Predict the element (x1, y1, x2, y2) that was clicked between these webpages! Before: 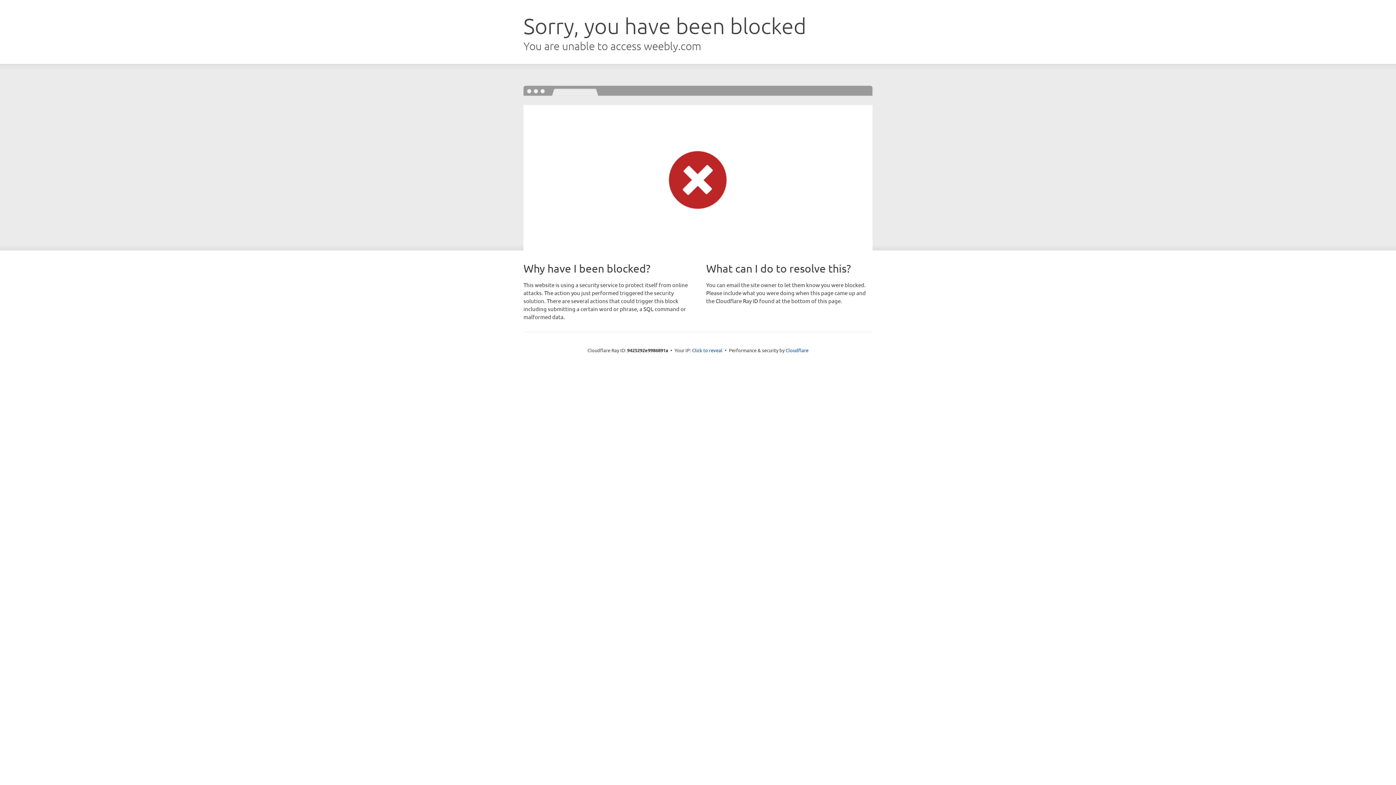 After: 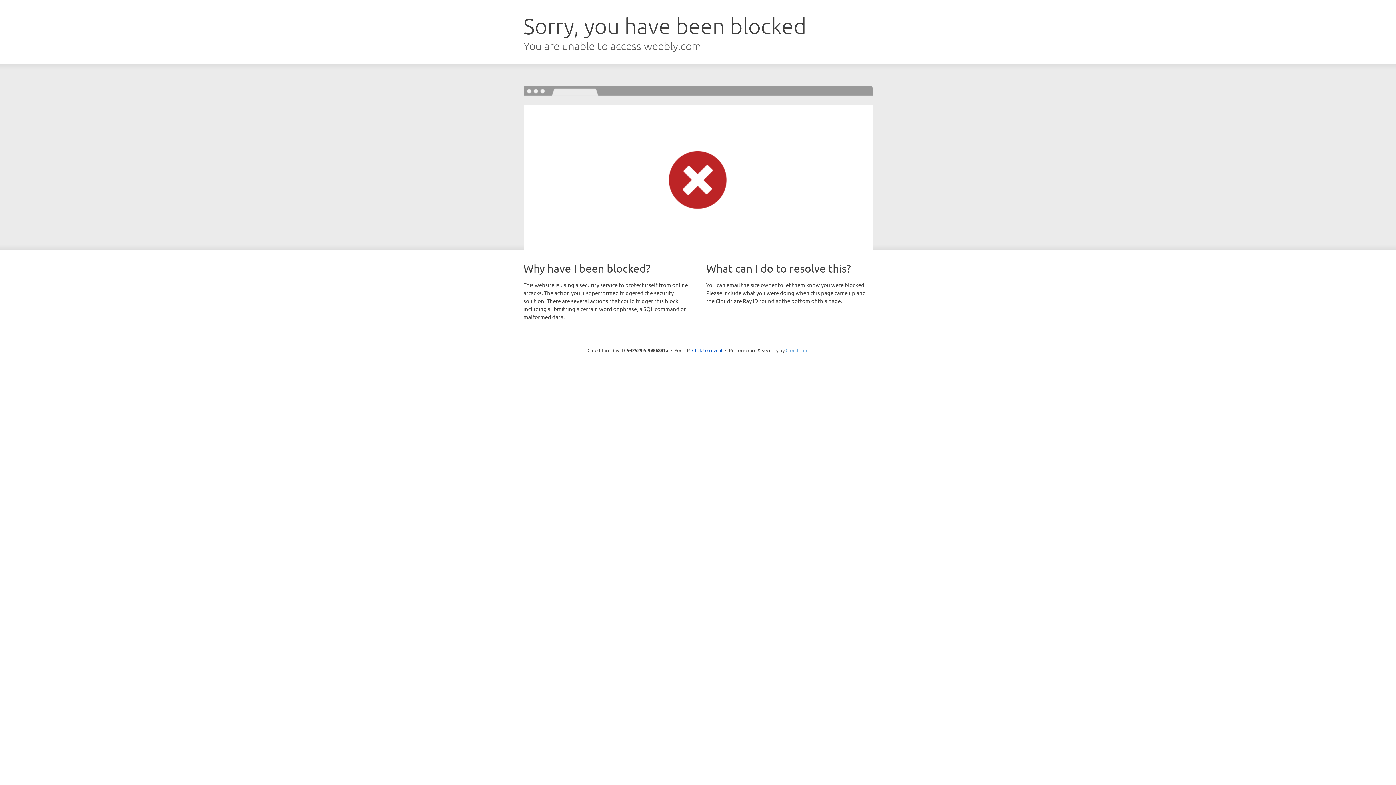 Action: bbox: (785, 347, 808, 353) label: Cloudflare